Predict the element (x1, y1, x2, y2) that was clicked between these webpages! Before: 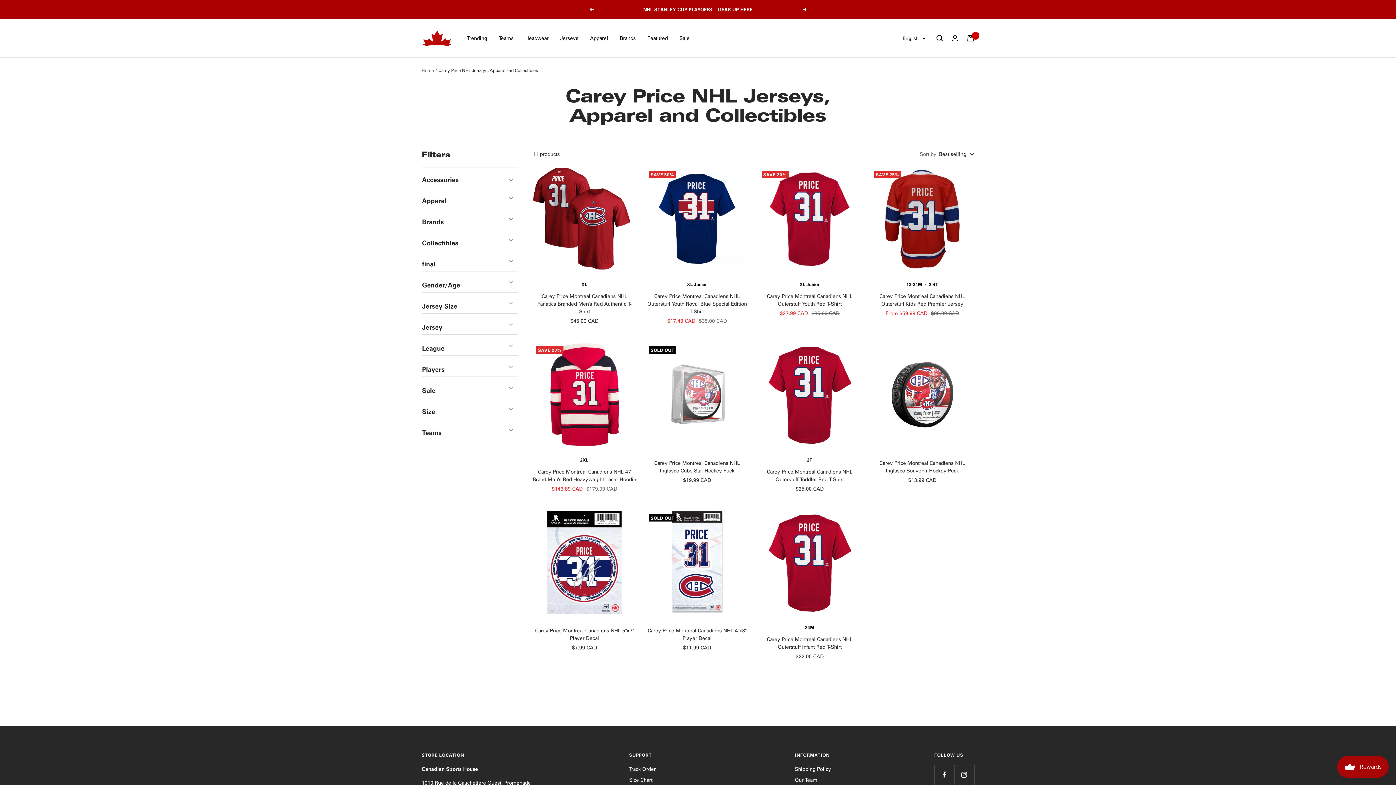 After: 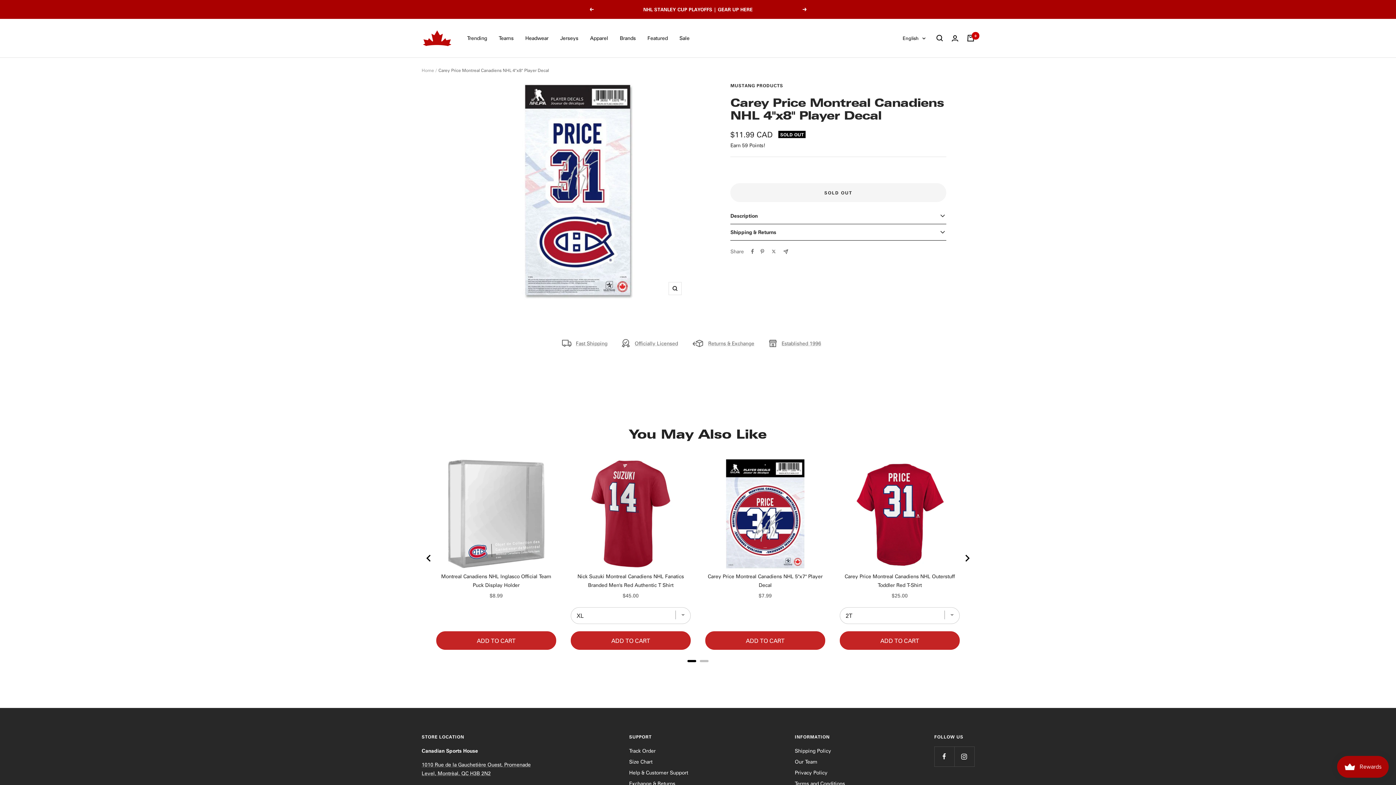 Action: label: Carey Price Montreal Canadiens NHL 4"x8" Player Decal bbox: (645, 627, 749, 642)